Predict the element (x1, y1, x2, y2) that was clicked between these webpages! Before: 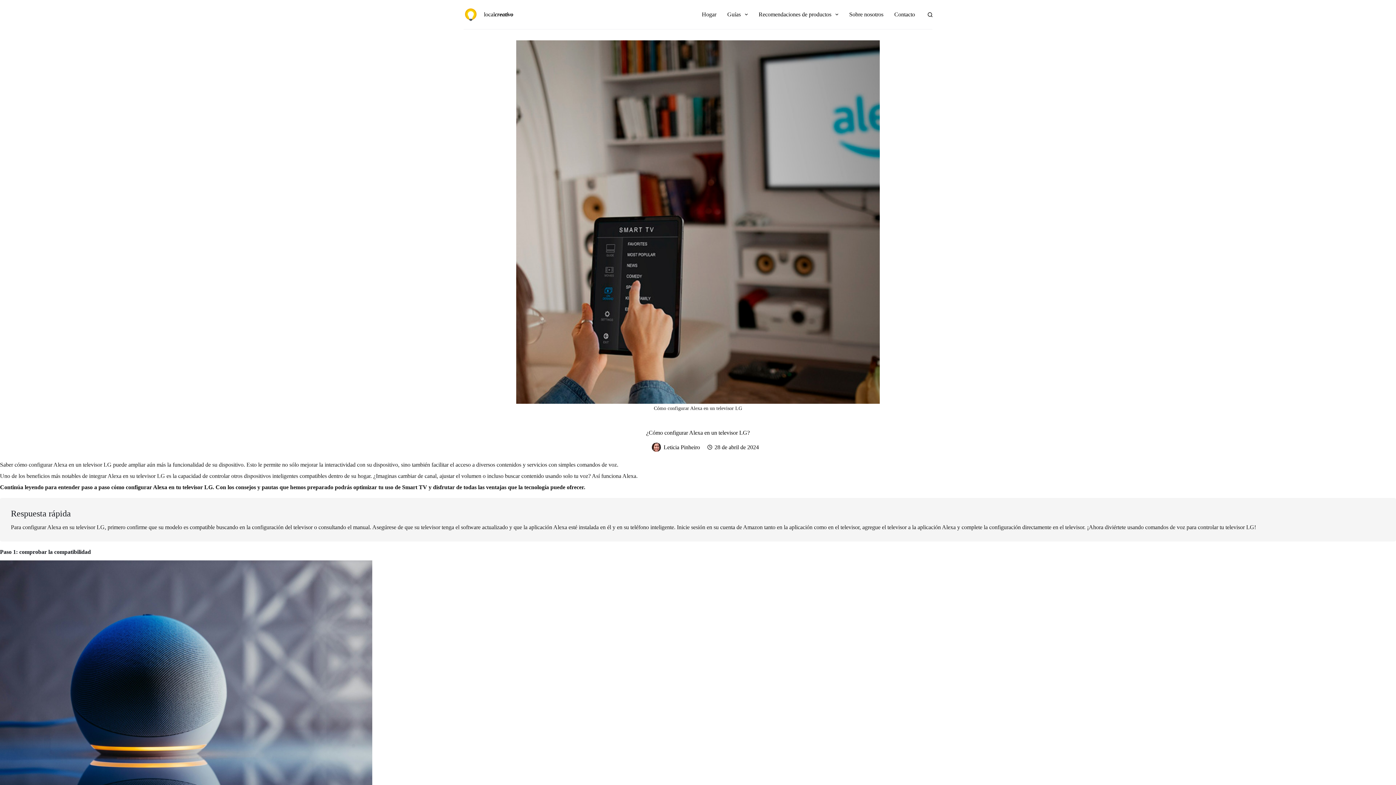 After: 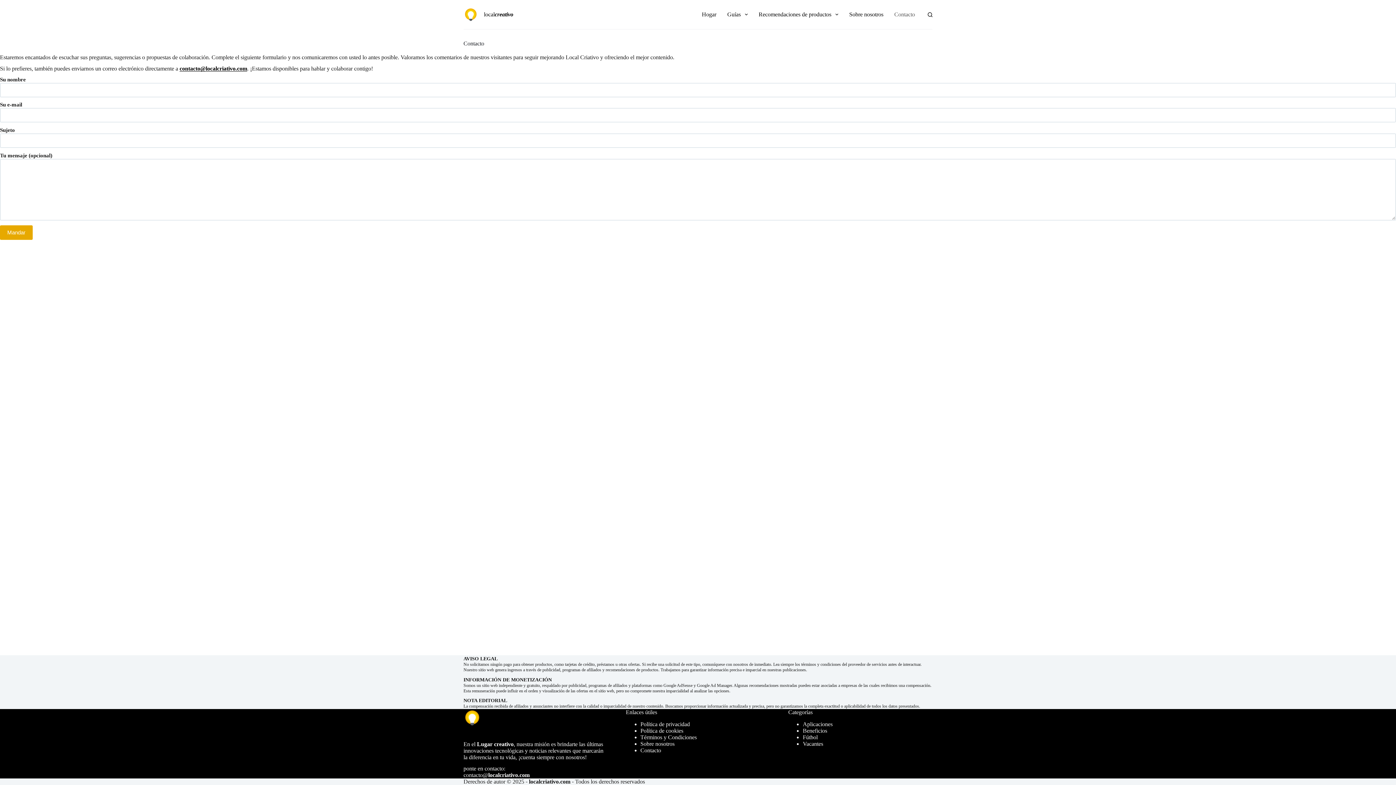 Action: bbox: (889, 0, 920, 29) label: Contacto